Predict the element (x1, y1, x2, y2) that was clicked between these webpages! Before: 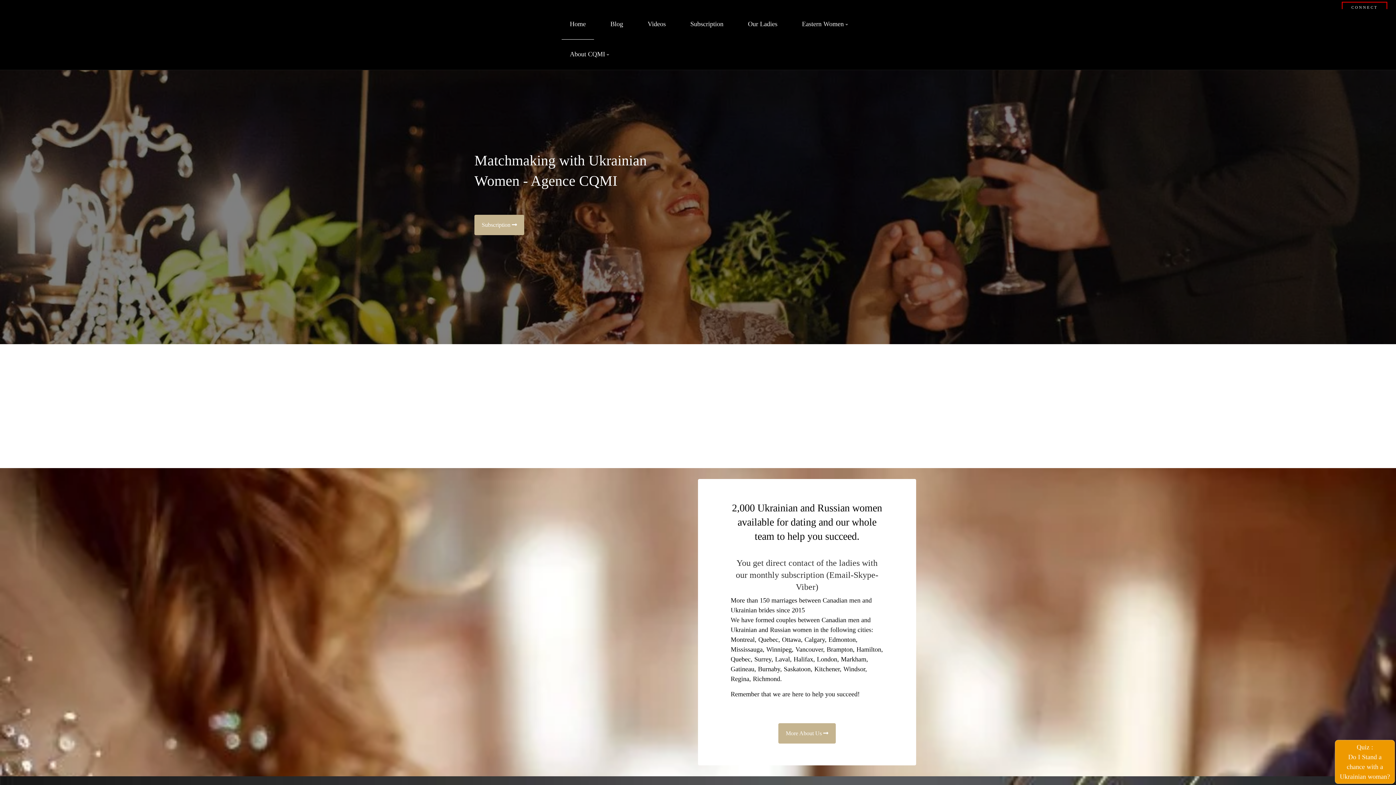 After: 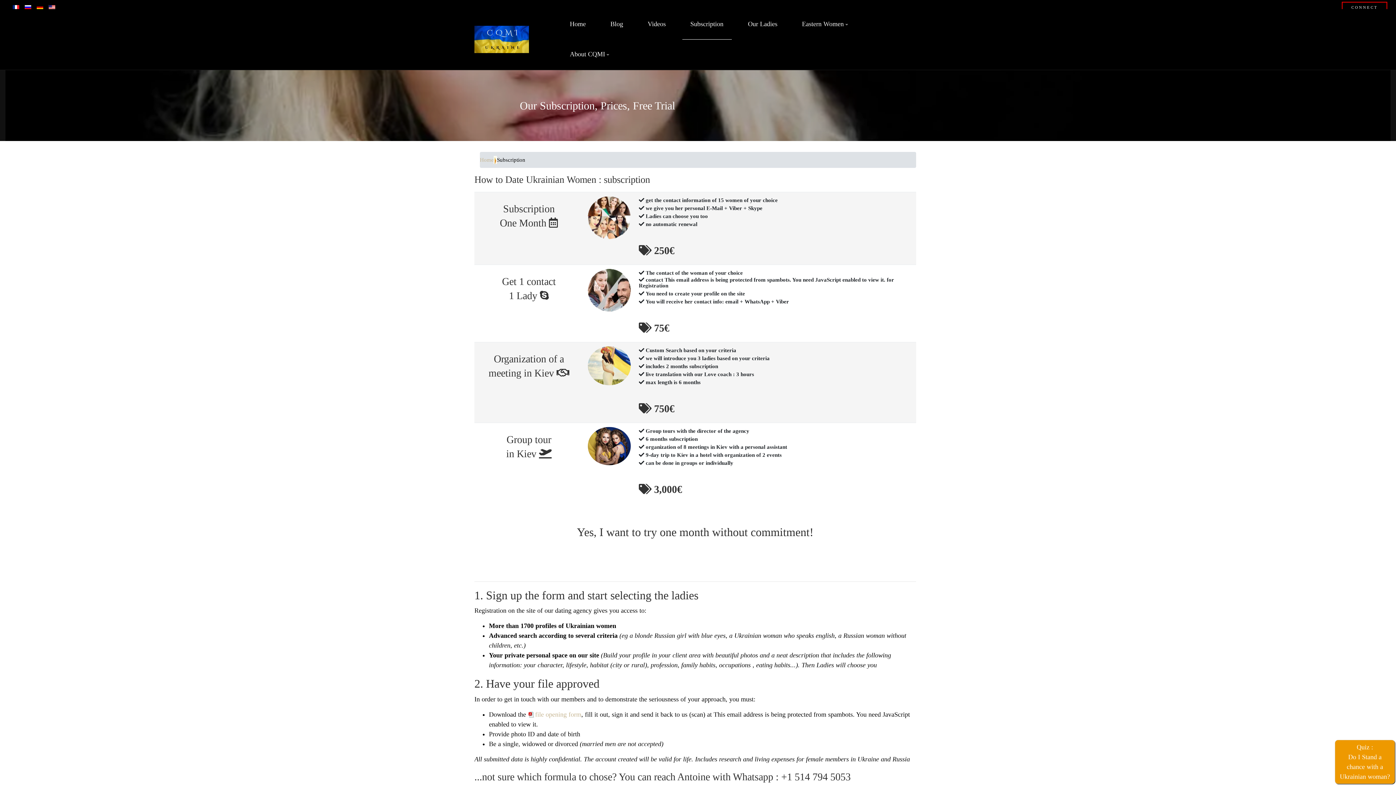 Action: label: Subscription bbox: (682, 9, 731, 39)